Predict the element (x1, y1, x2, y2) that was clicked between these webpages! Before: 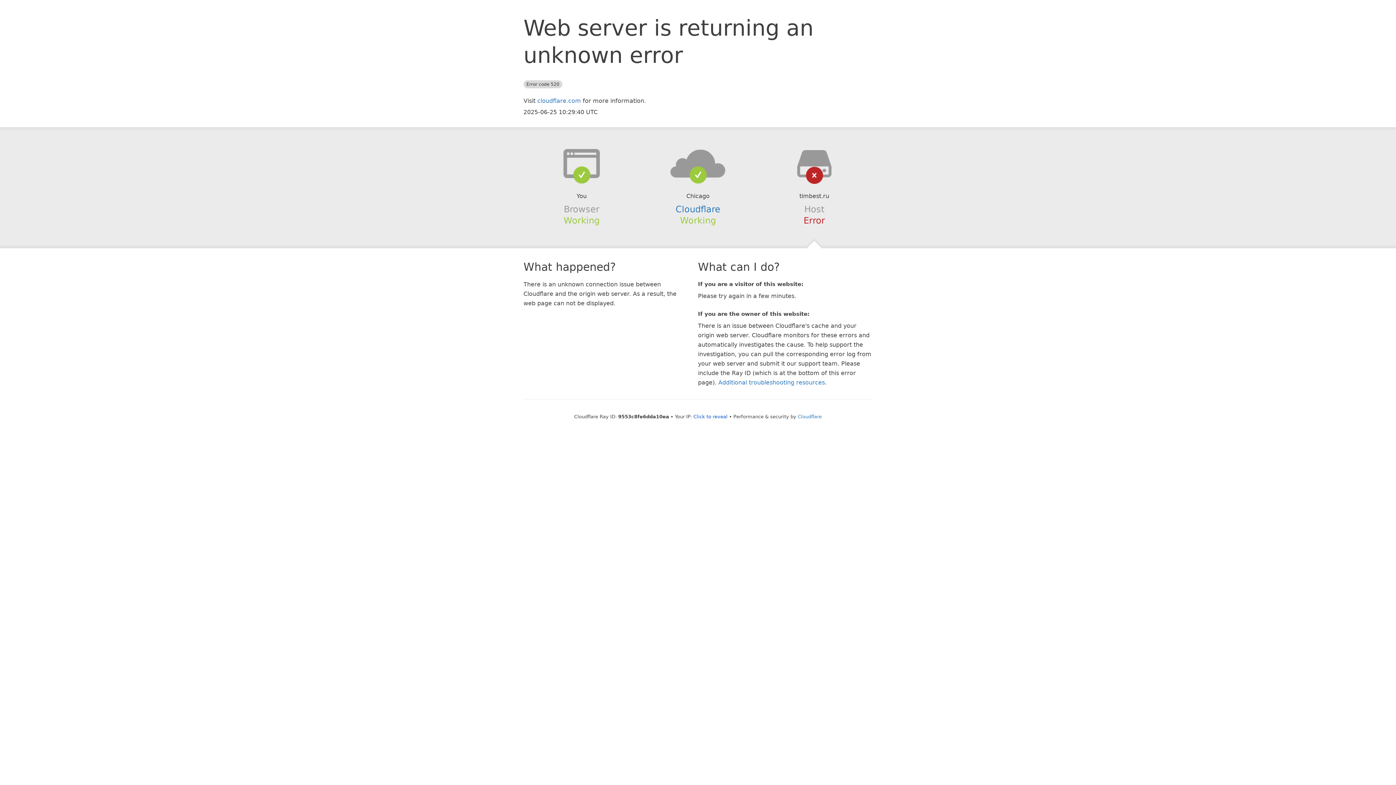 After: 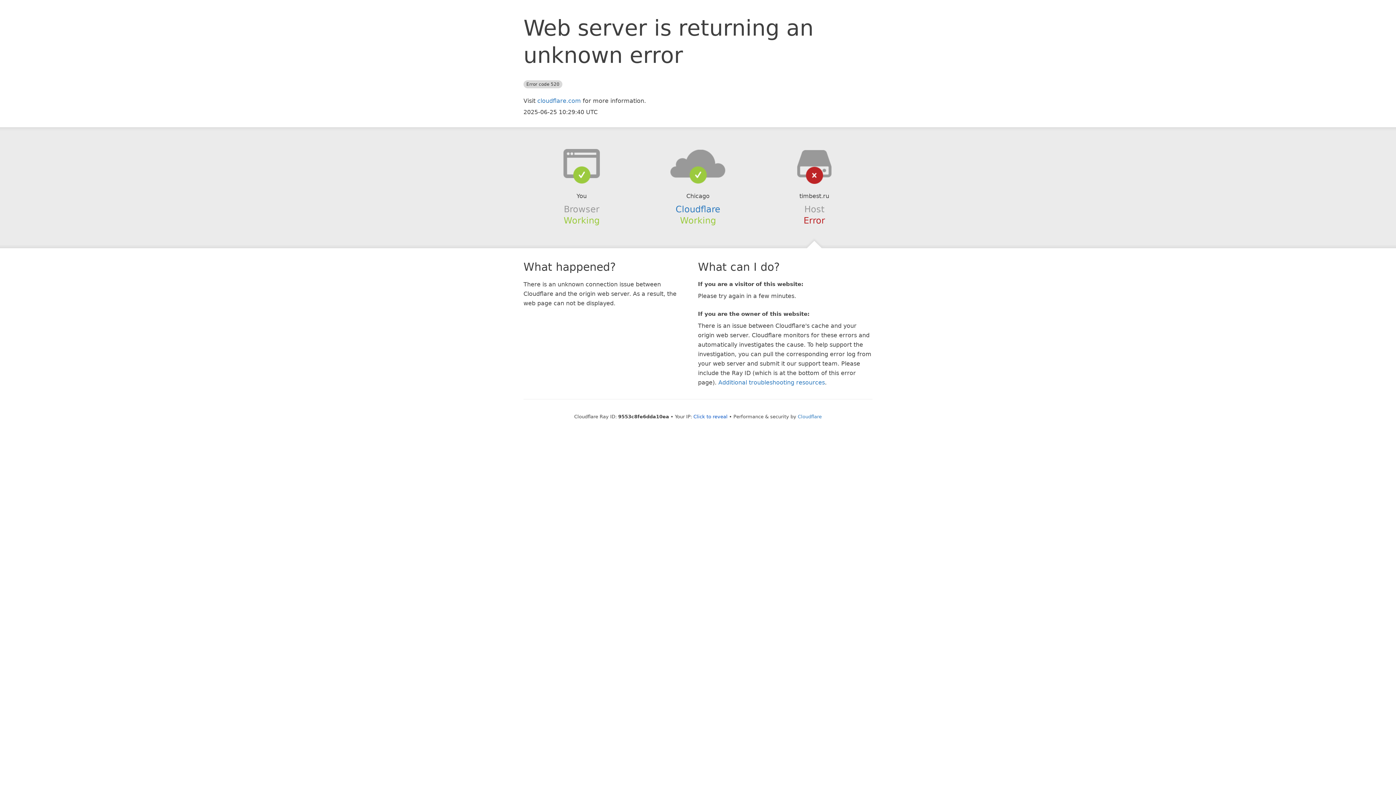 Action: bbox: (639, 148, 756, 178)